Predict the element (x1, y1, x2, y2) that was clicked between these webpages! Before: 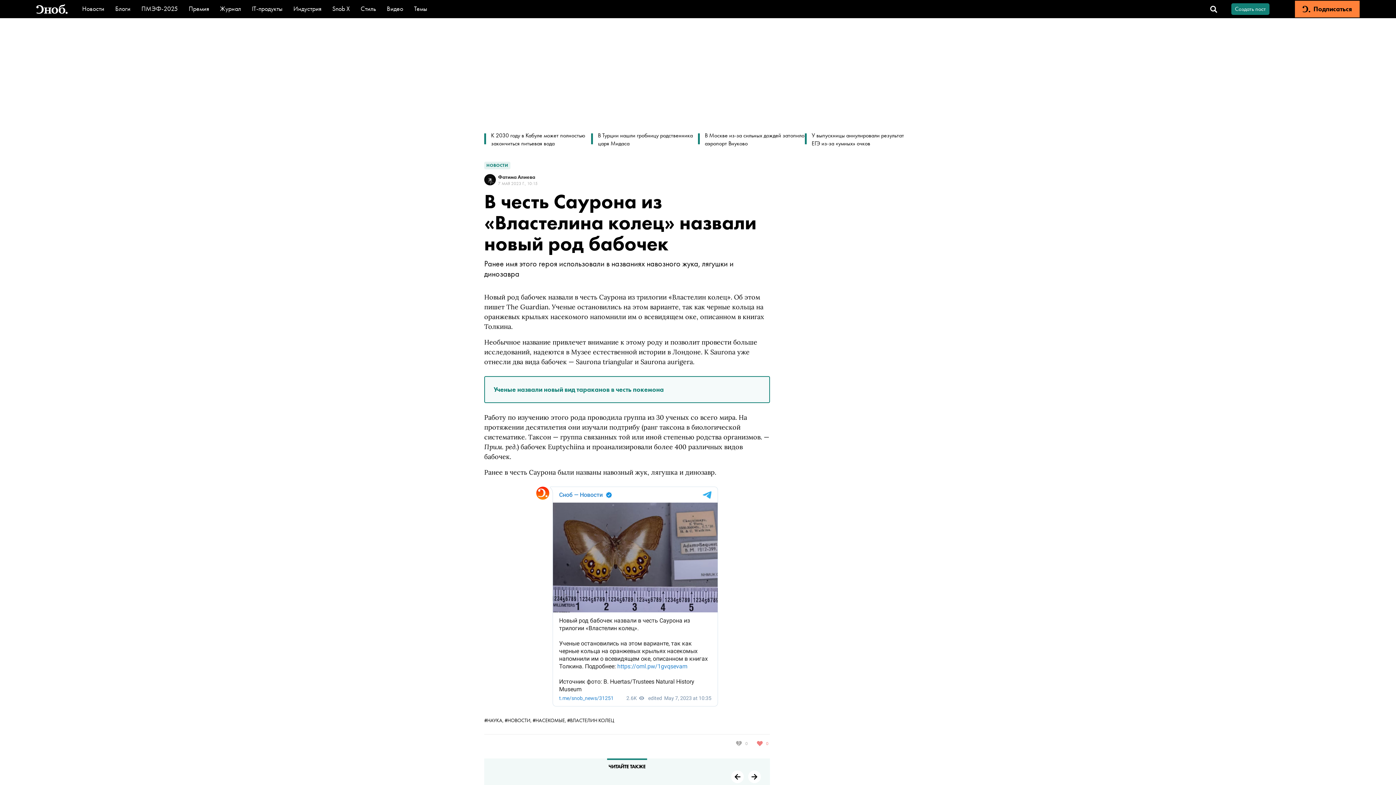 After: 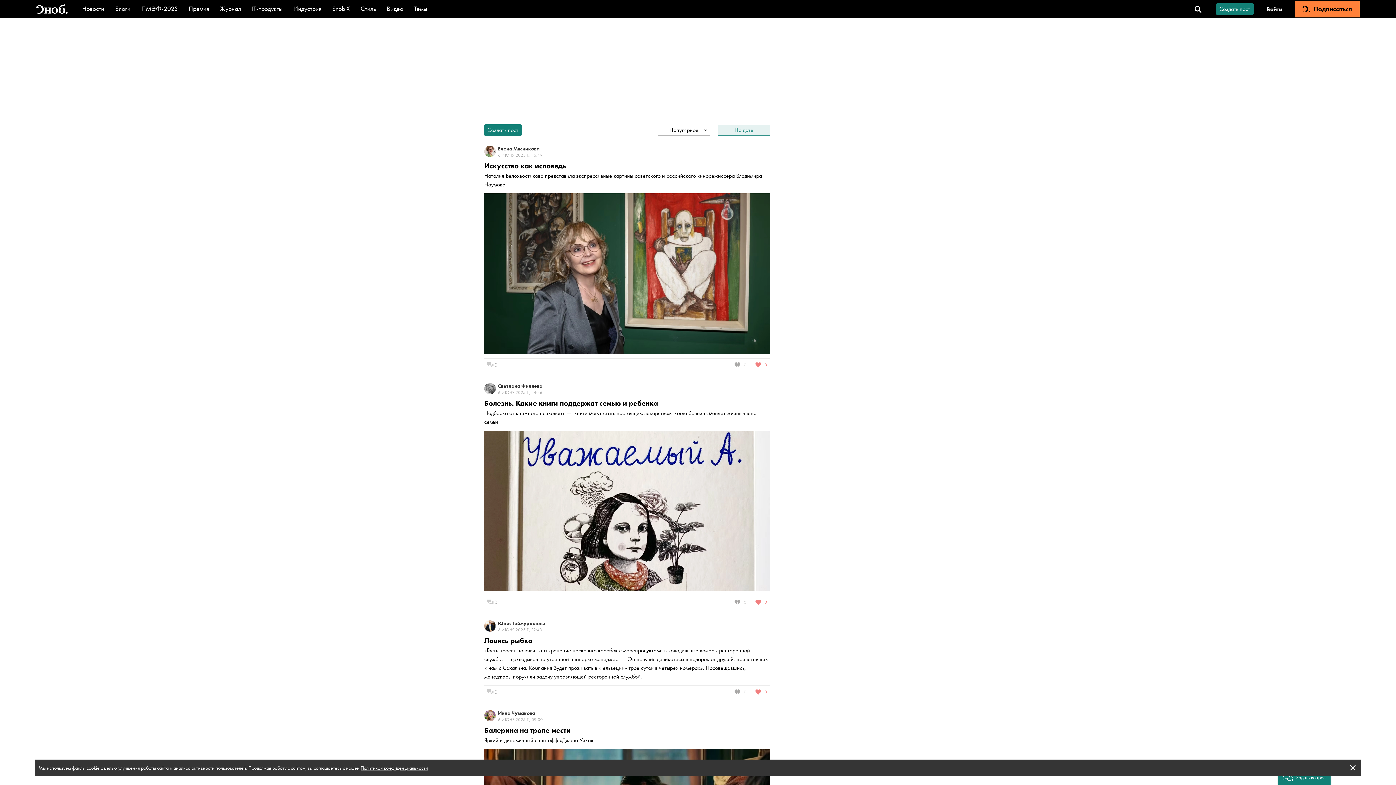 Action: bbox: (1231, 3, 1269, 14) label: Создать пост